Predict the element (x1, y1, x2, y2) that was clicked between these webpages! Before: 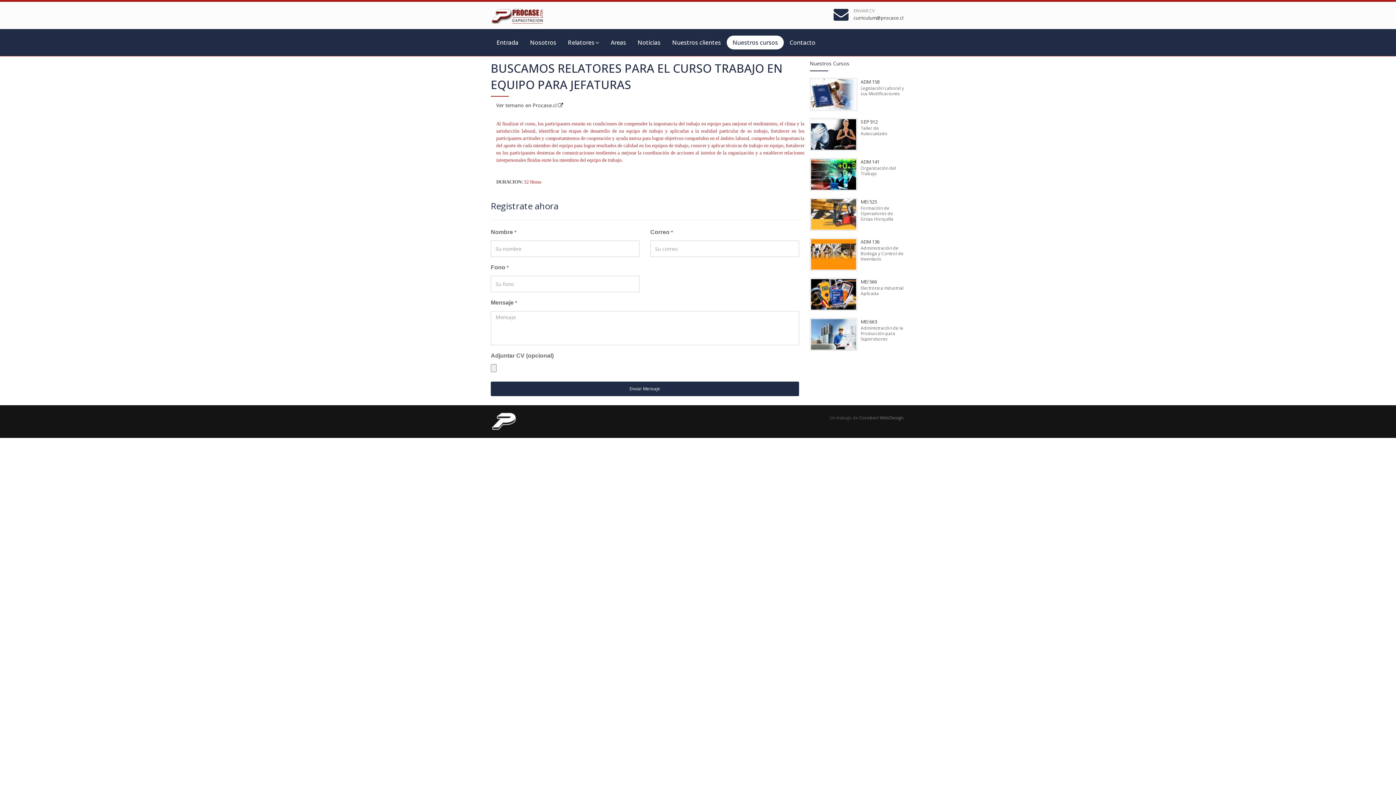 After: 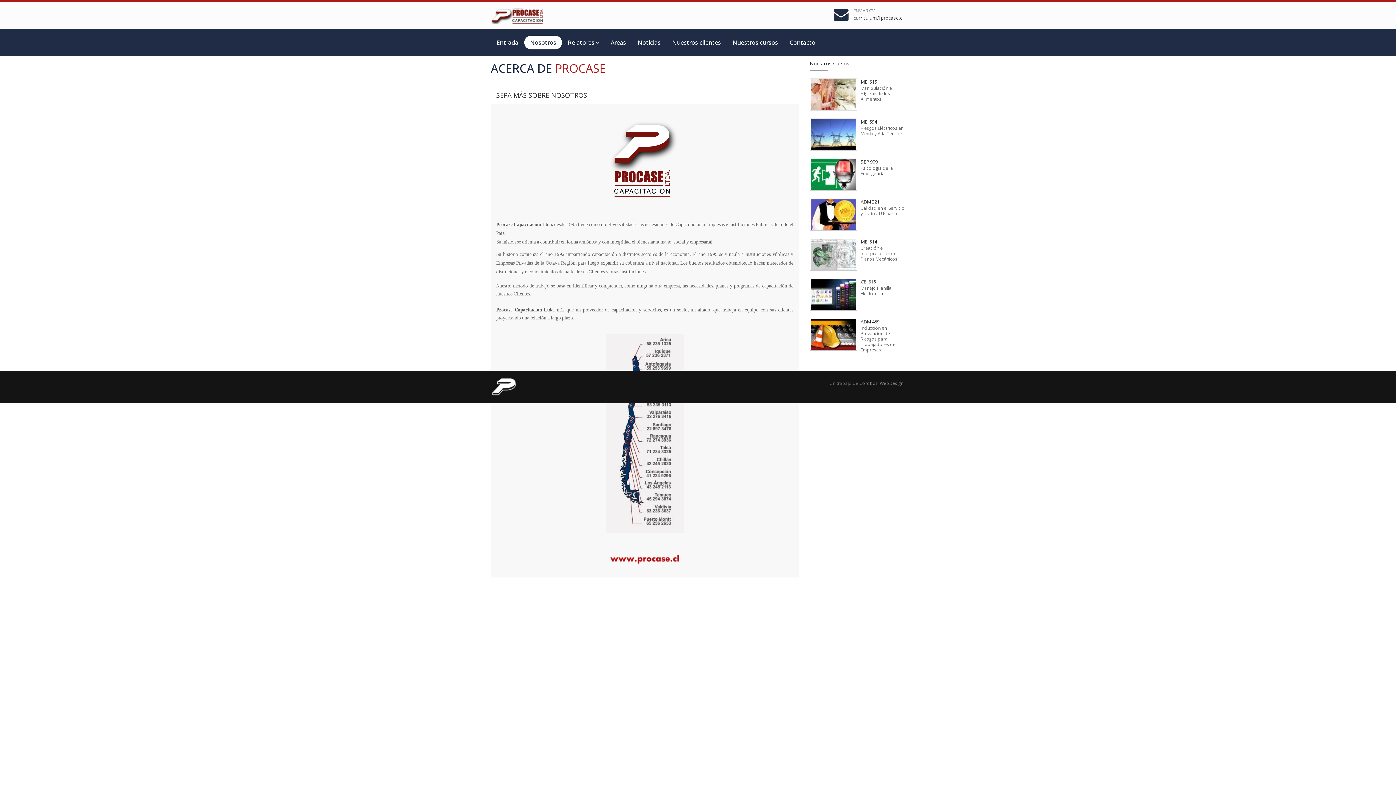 Action: label: Nosotros bbox: (524, 35, 562, 49)